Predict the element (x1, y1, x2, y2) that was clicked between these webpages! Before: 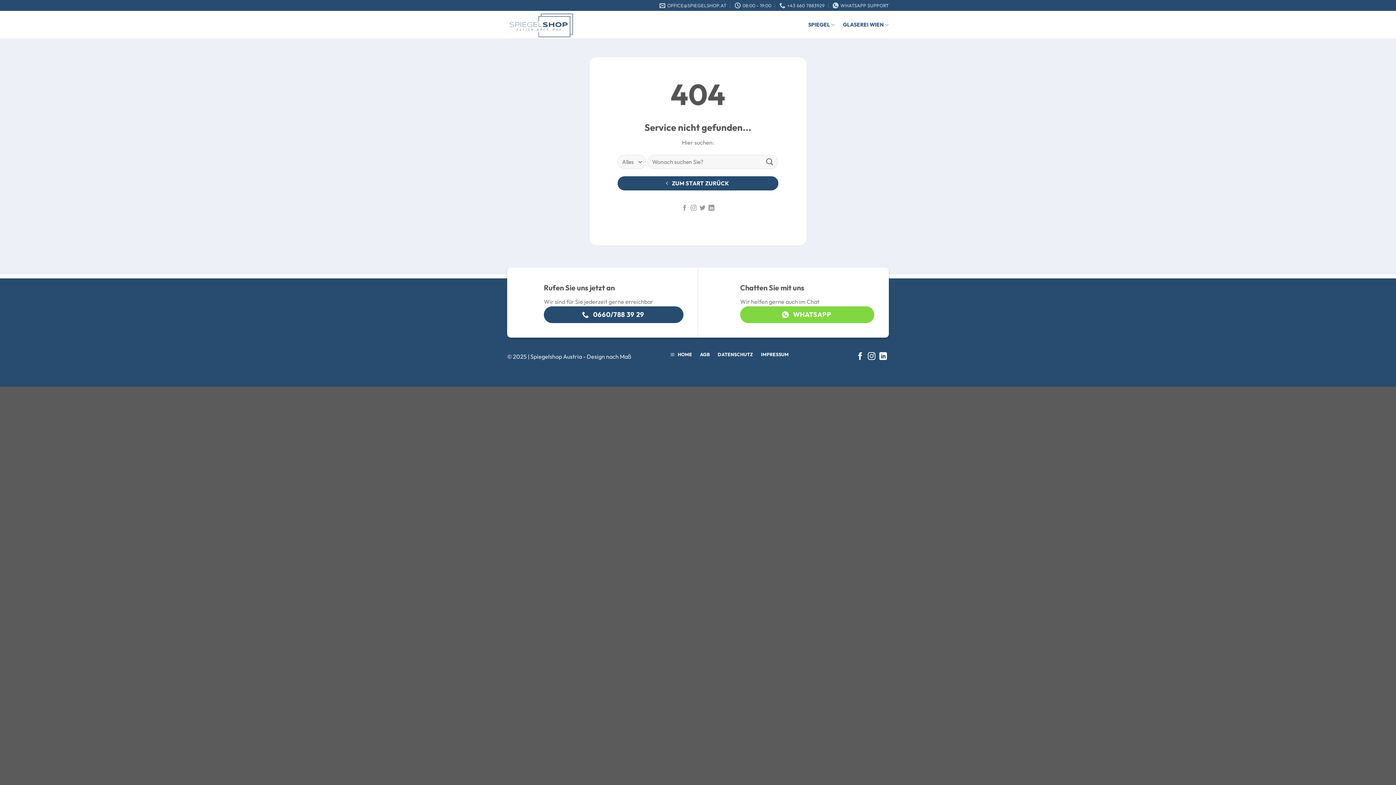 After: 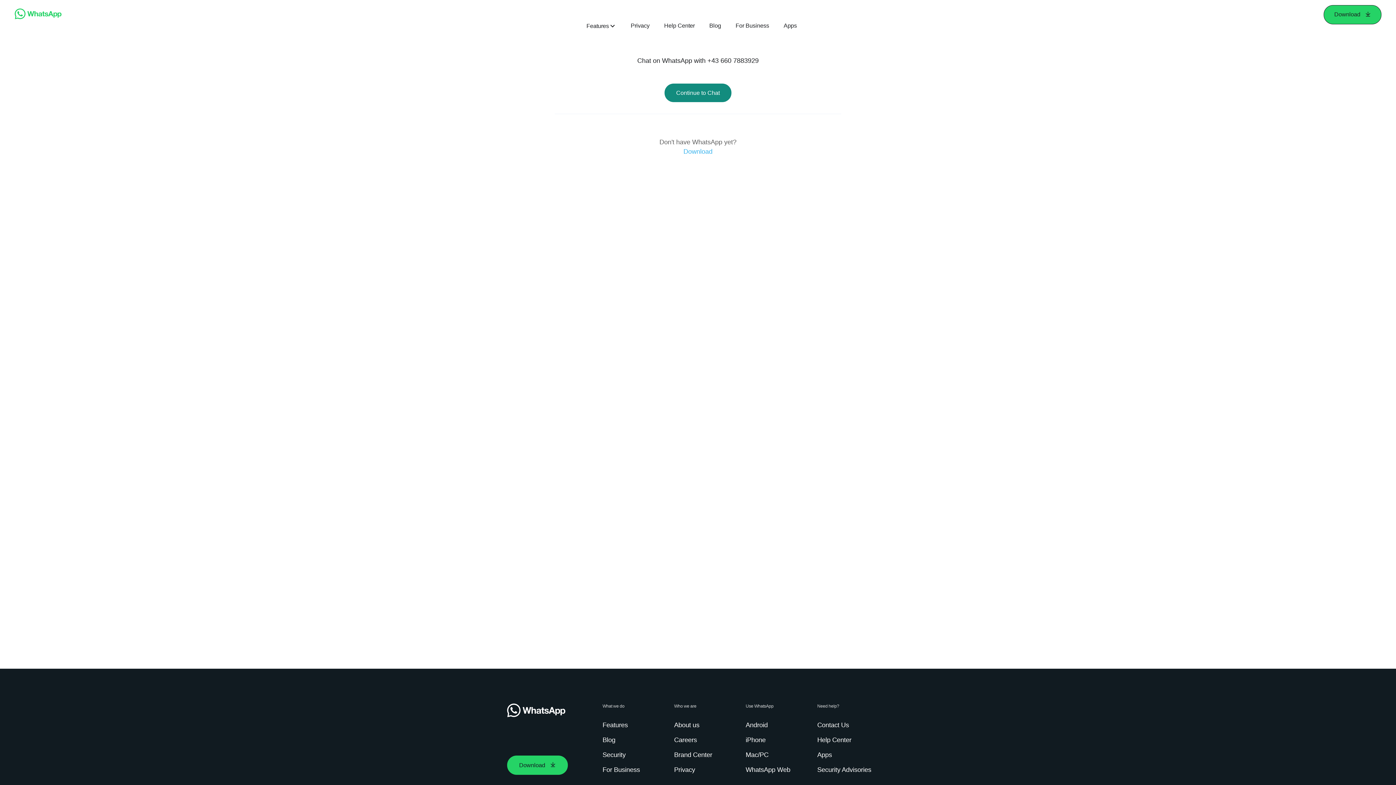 Action: bbox: (740, 306, 874, 323) label:  WHATSAPP